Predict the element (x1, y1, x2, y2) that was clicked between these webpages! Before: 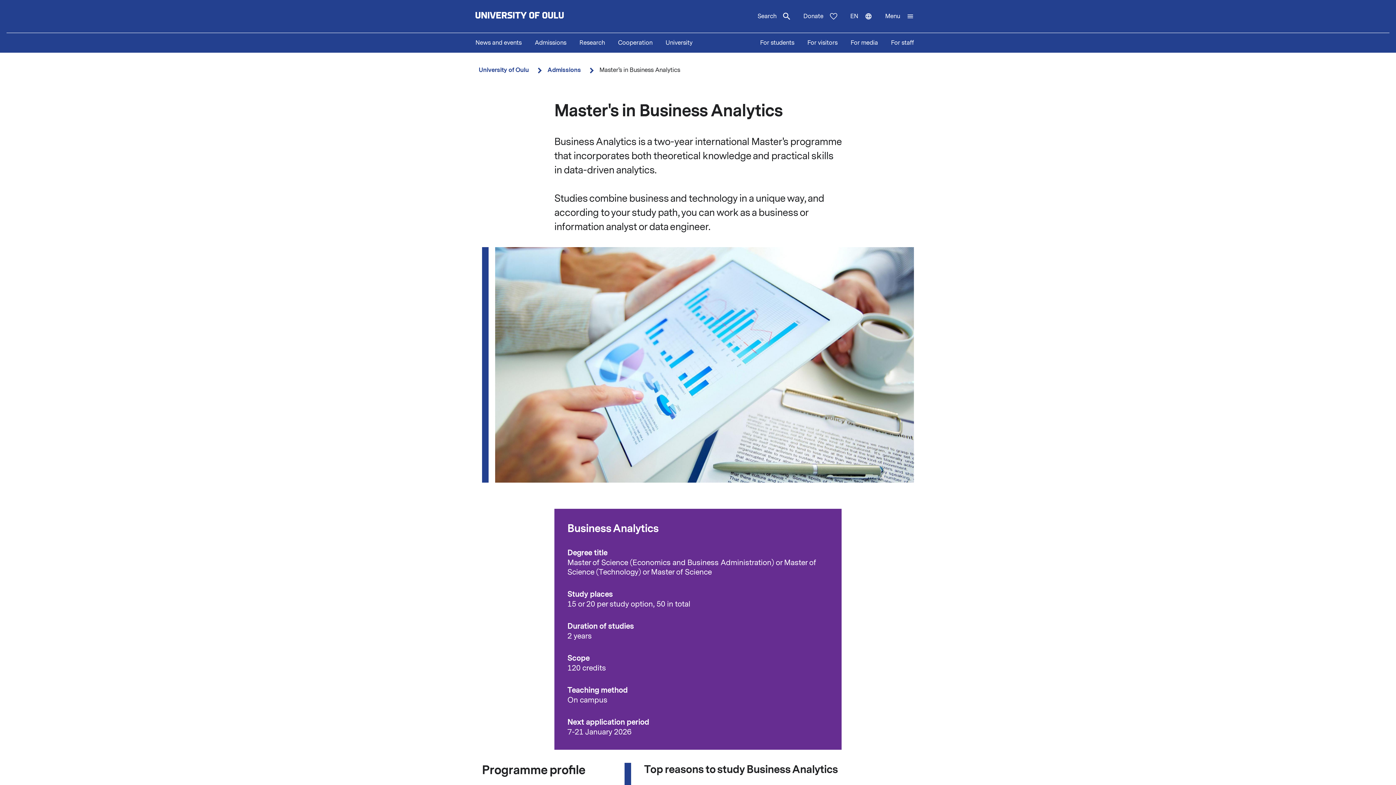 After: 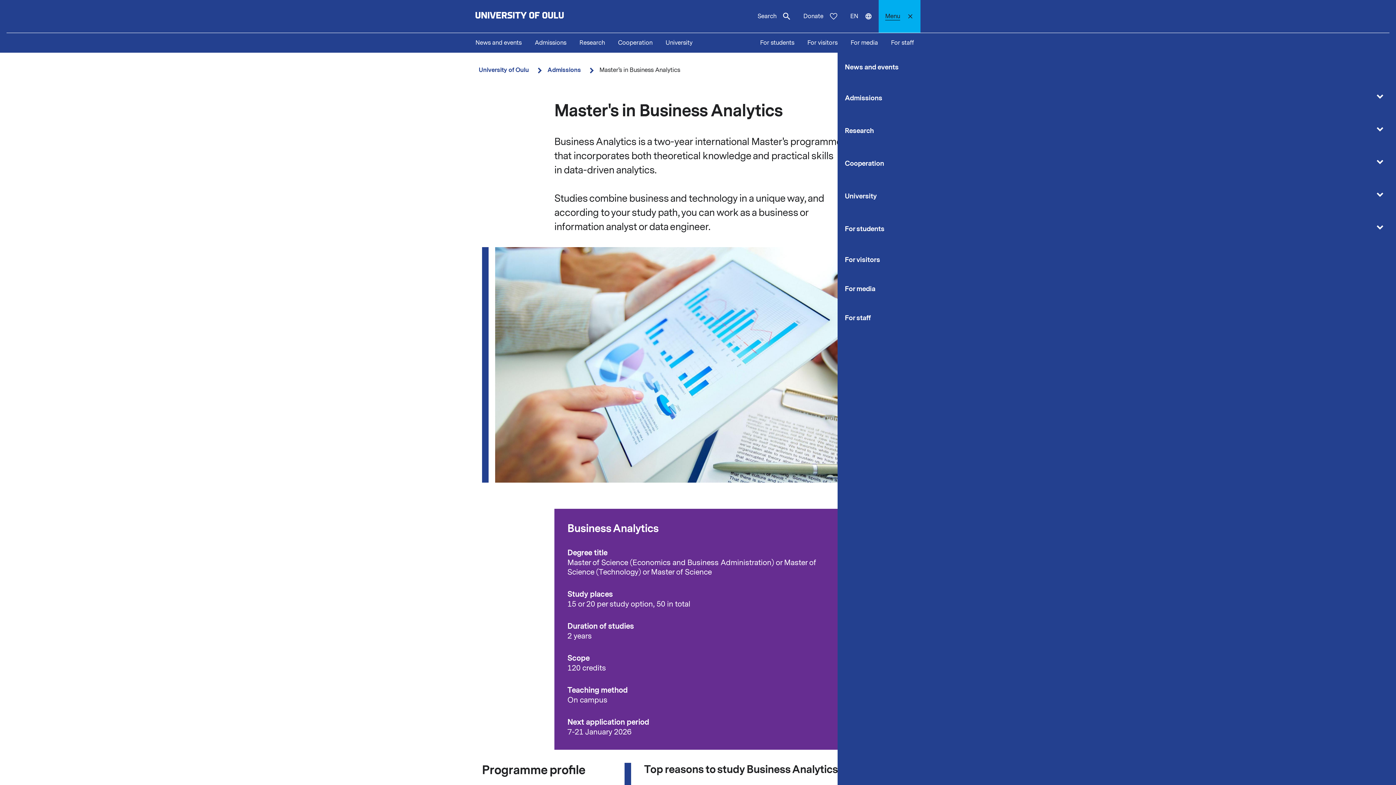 Action: bbox: (878, 0, 920, 32) label: Open menu